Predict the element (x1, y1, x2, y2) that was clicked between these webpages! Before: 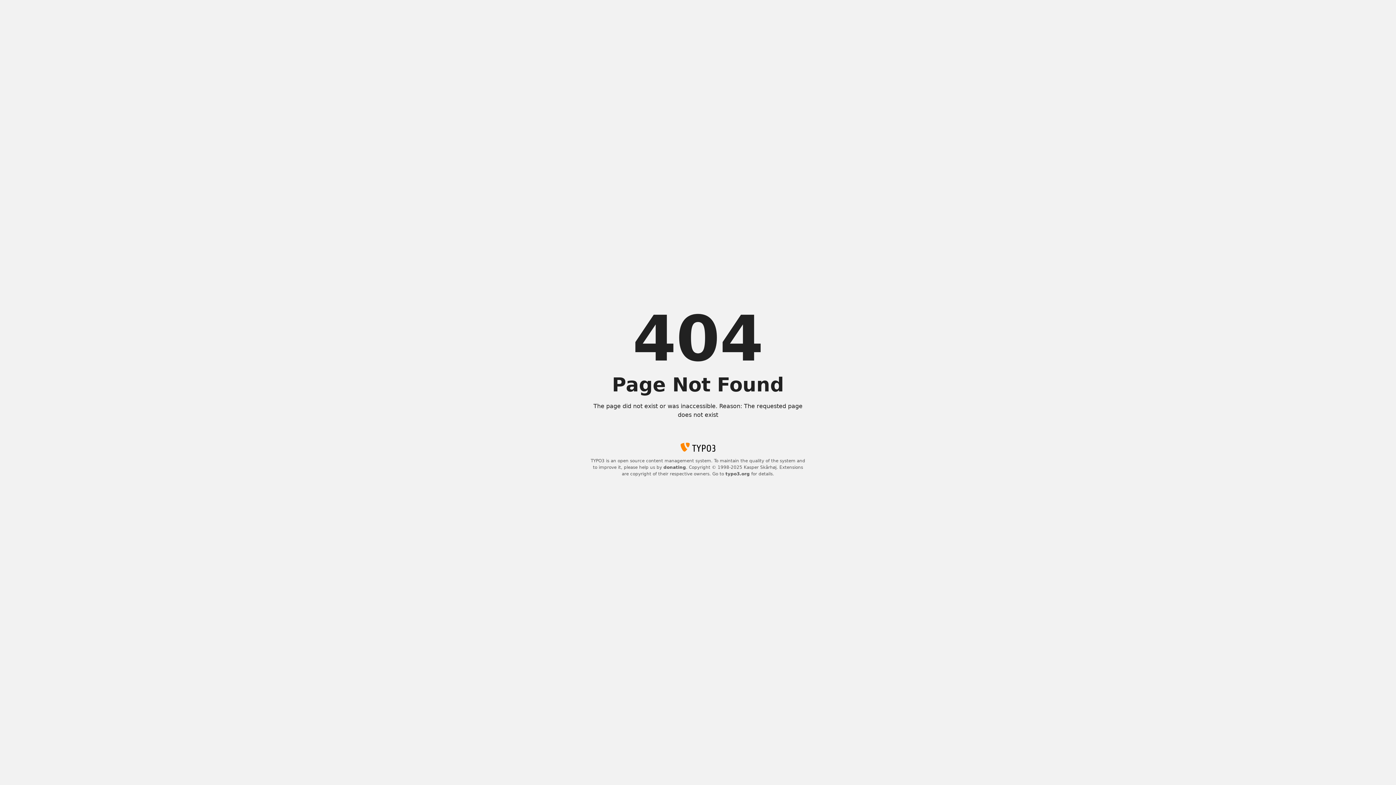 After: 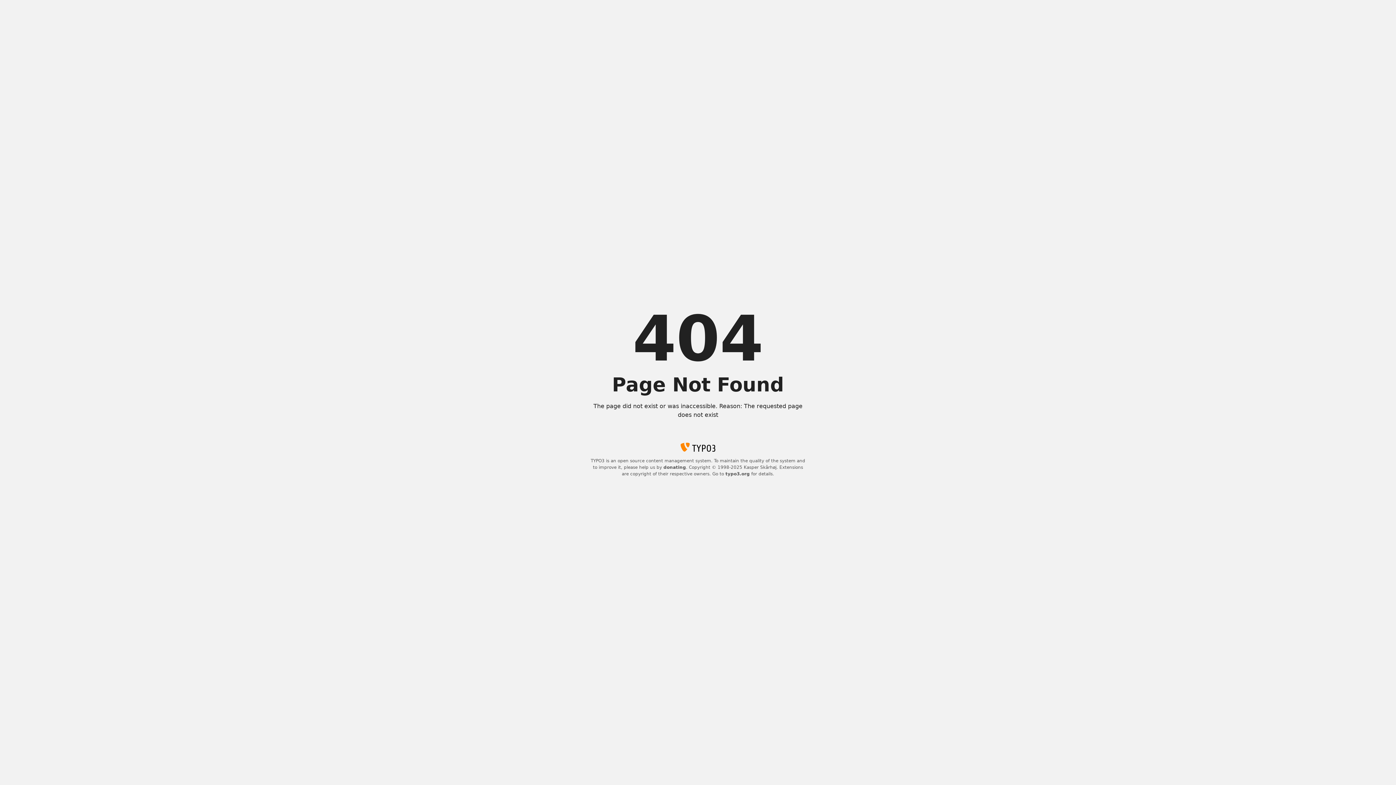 Action: label: donating bbox: (663, 465, 686, 470)